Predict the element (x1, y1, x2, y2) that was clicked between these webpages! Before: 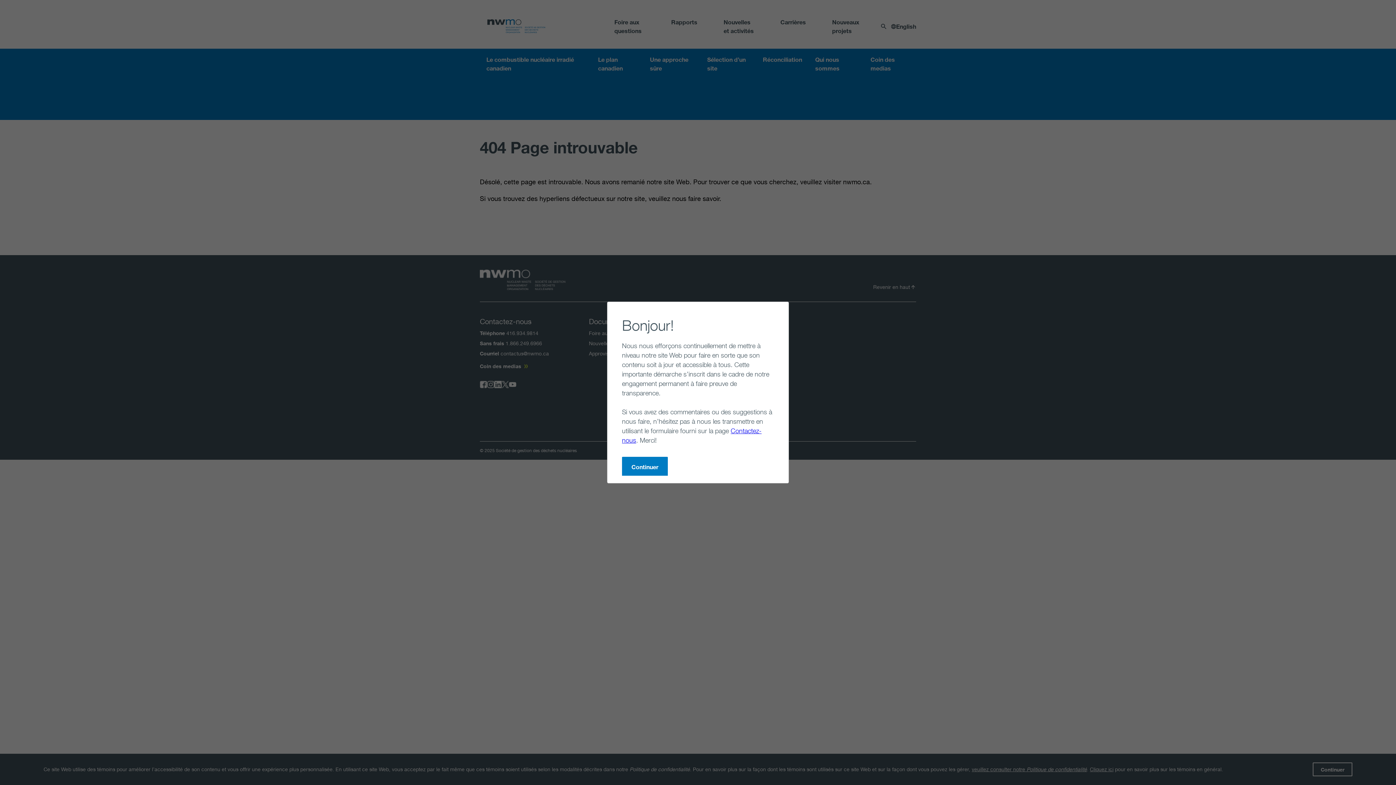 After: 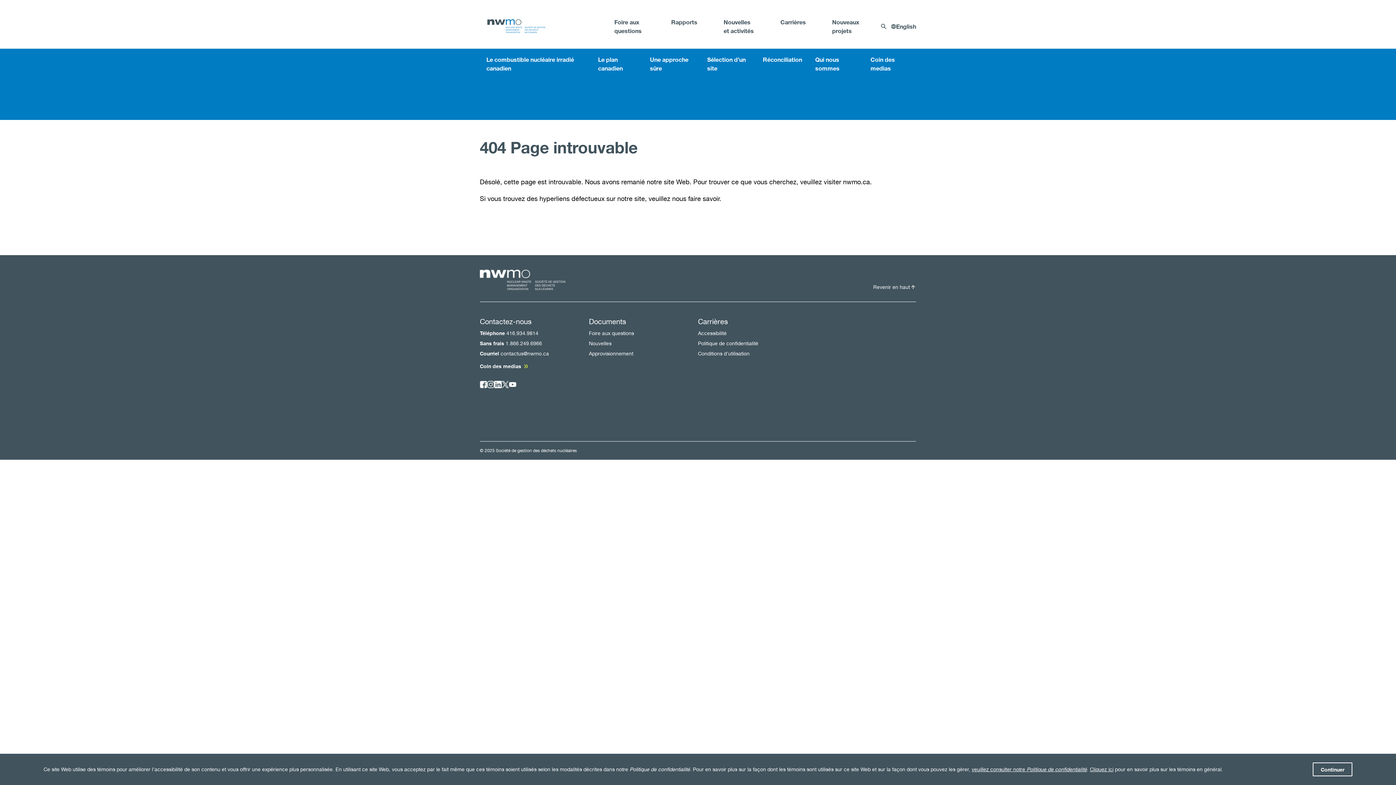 Action: label: Continuer bbox: (622, 457, 668, 477)